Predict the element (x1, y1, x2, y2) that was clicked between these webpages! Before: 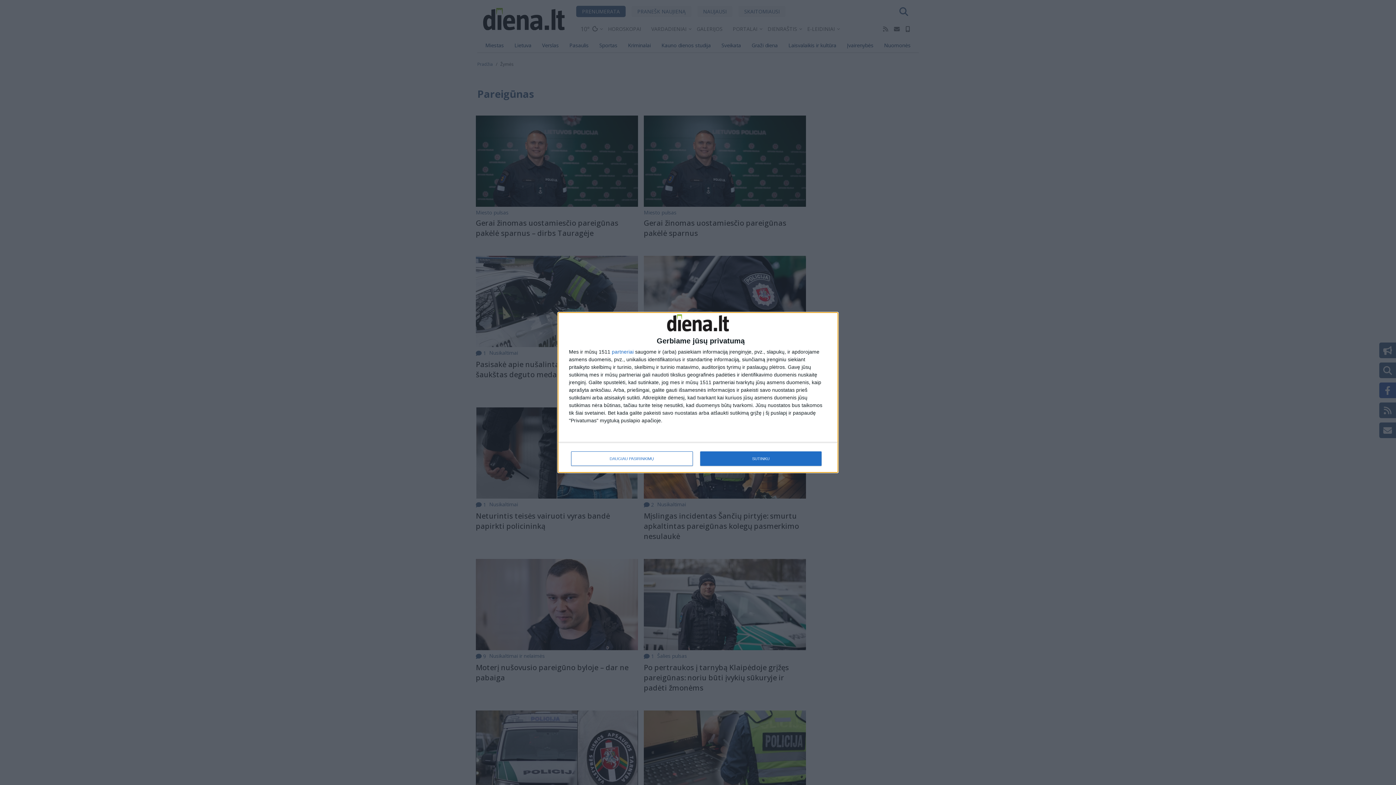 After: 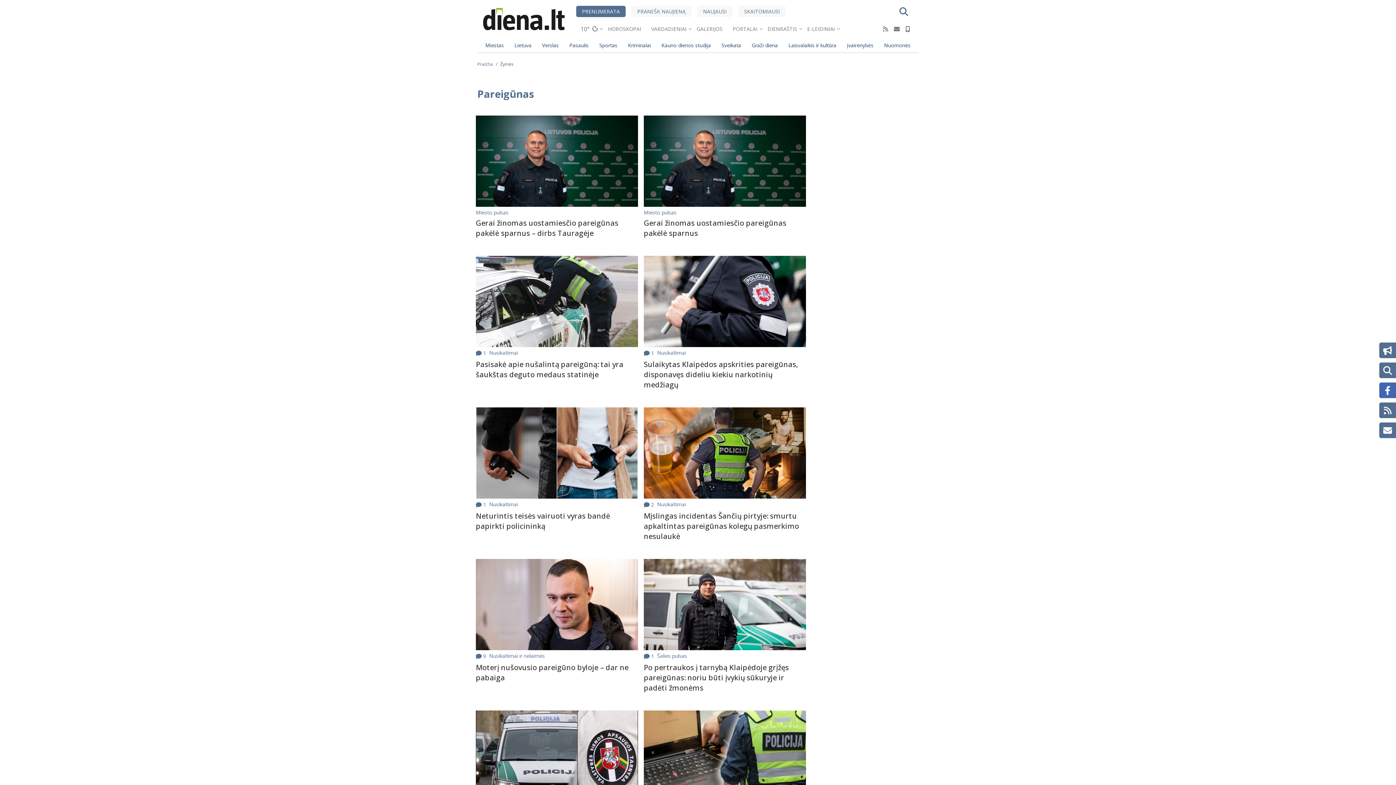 Action: label: SUTINKU bbox: (700, 451, 821, 466)